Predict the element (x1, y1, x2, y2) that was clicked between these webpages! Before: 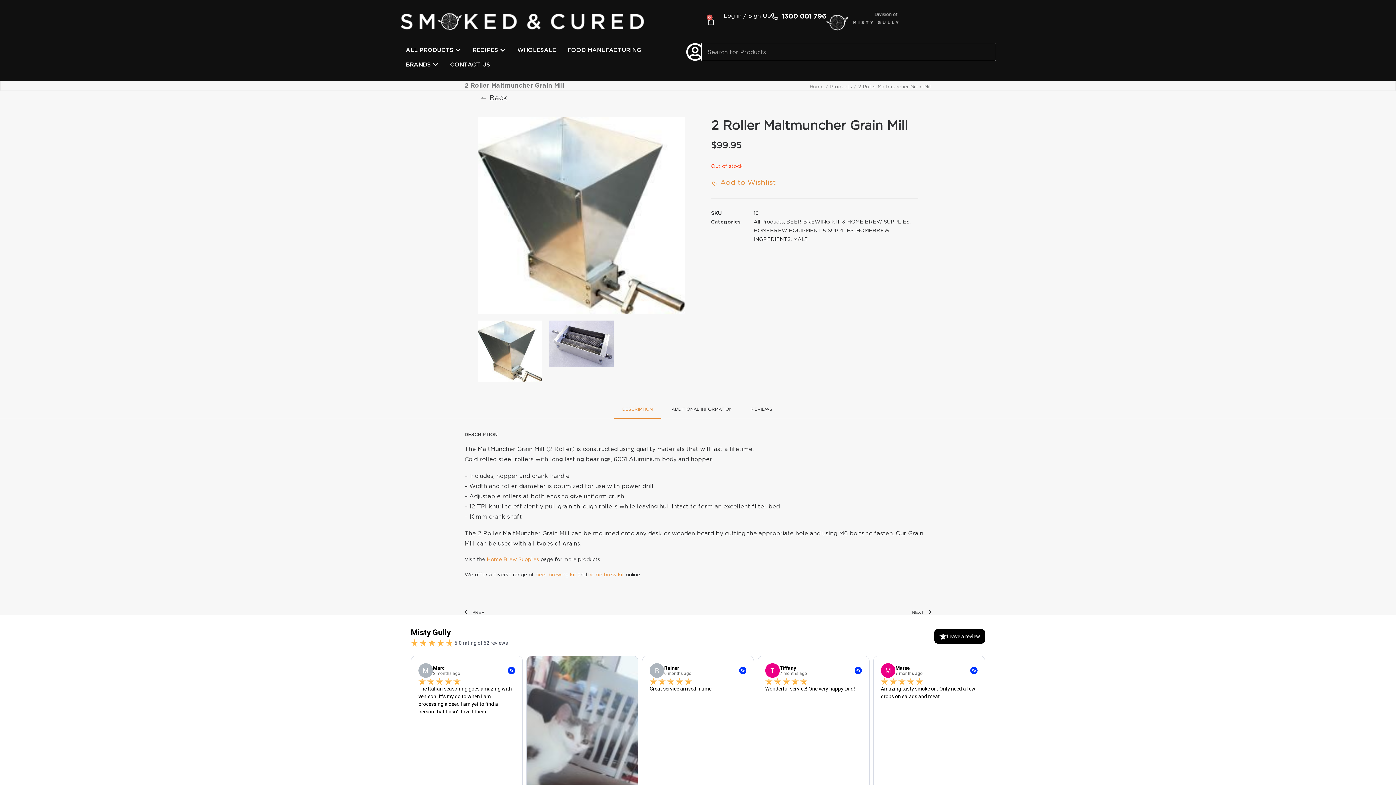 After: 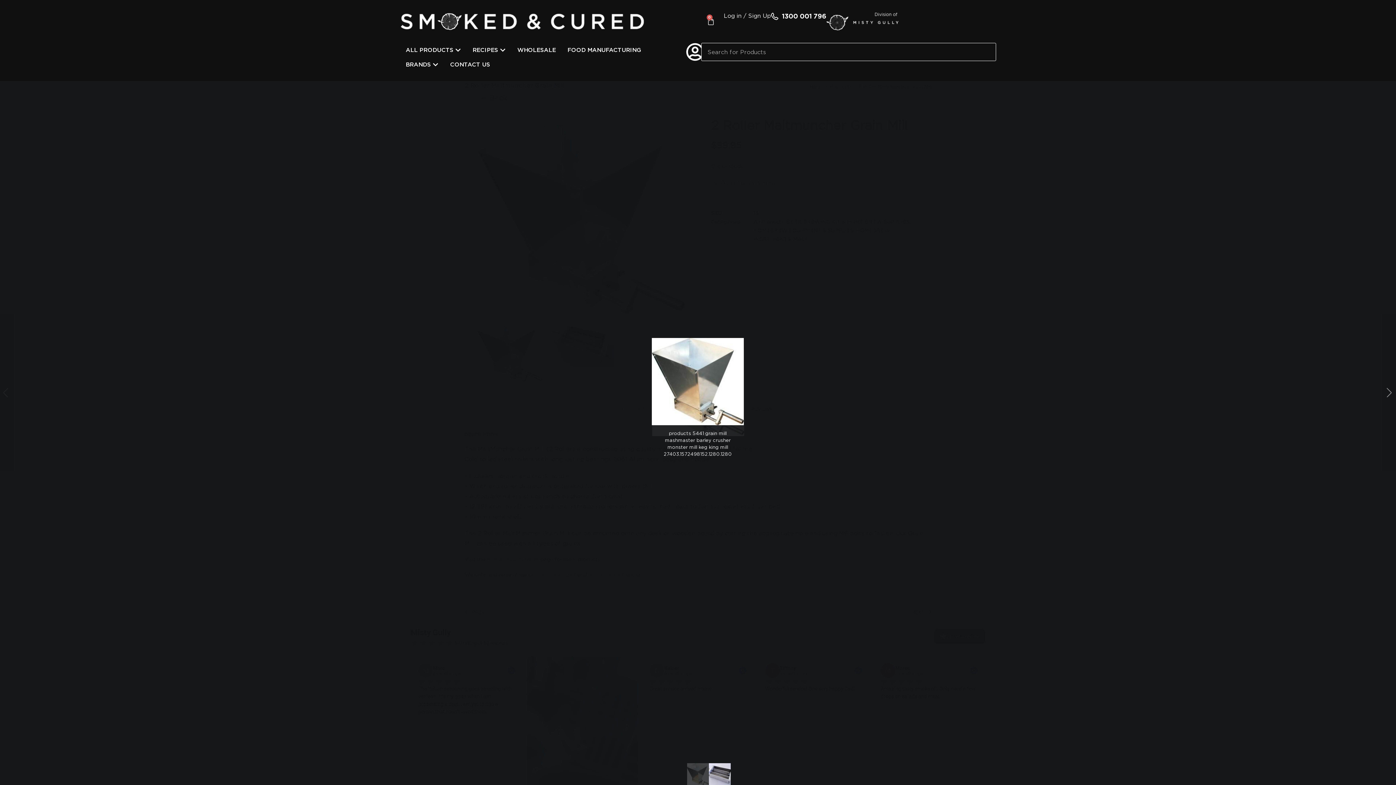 Action: bbox: (477, 117, 685, 314)